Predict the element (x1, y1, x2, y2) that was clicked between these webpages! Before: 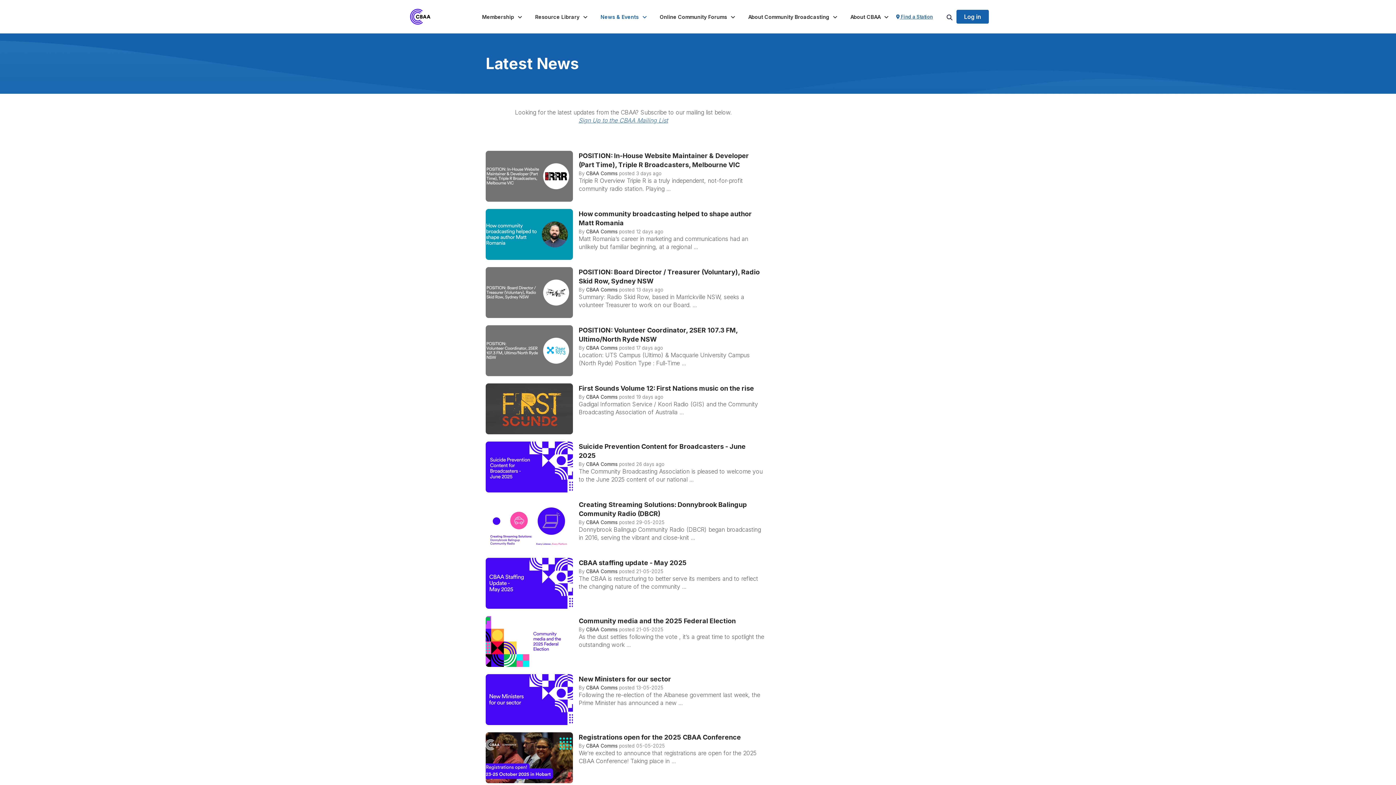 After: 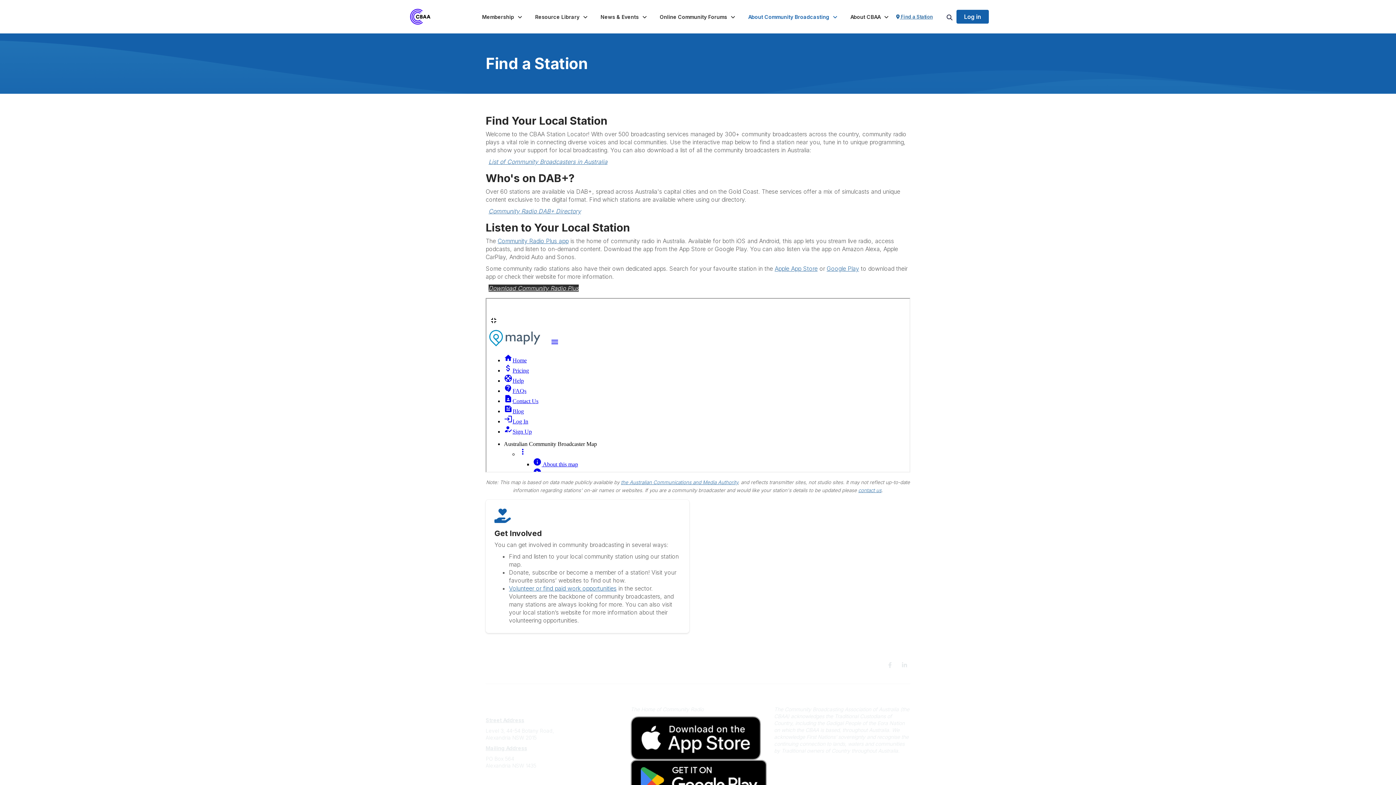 Action: bbox: (896, 13, 933, 19) label:  Find a Station